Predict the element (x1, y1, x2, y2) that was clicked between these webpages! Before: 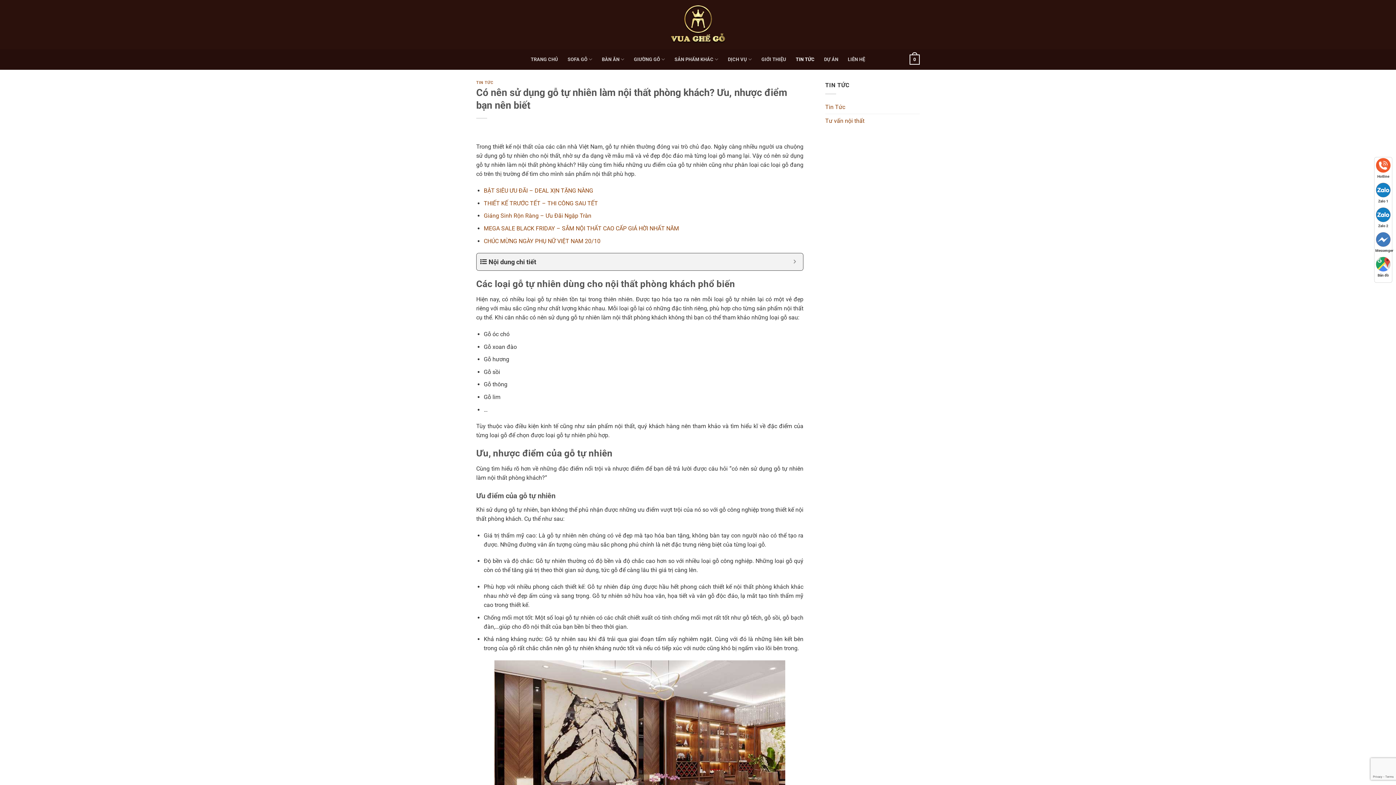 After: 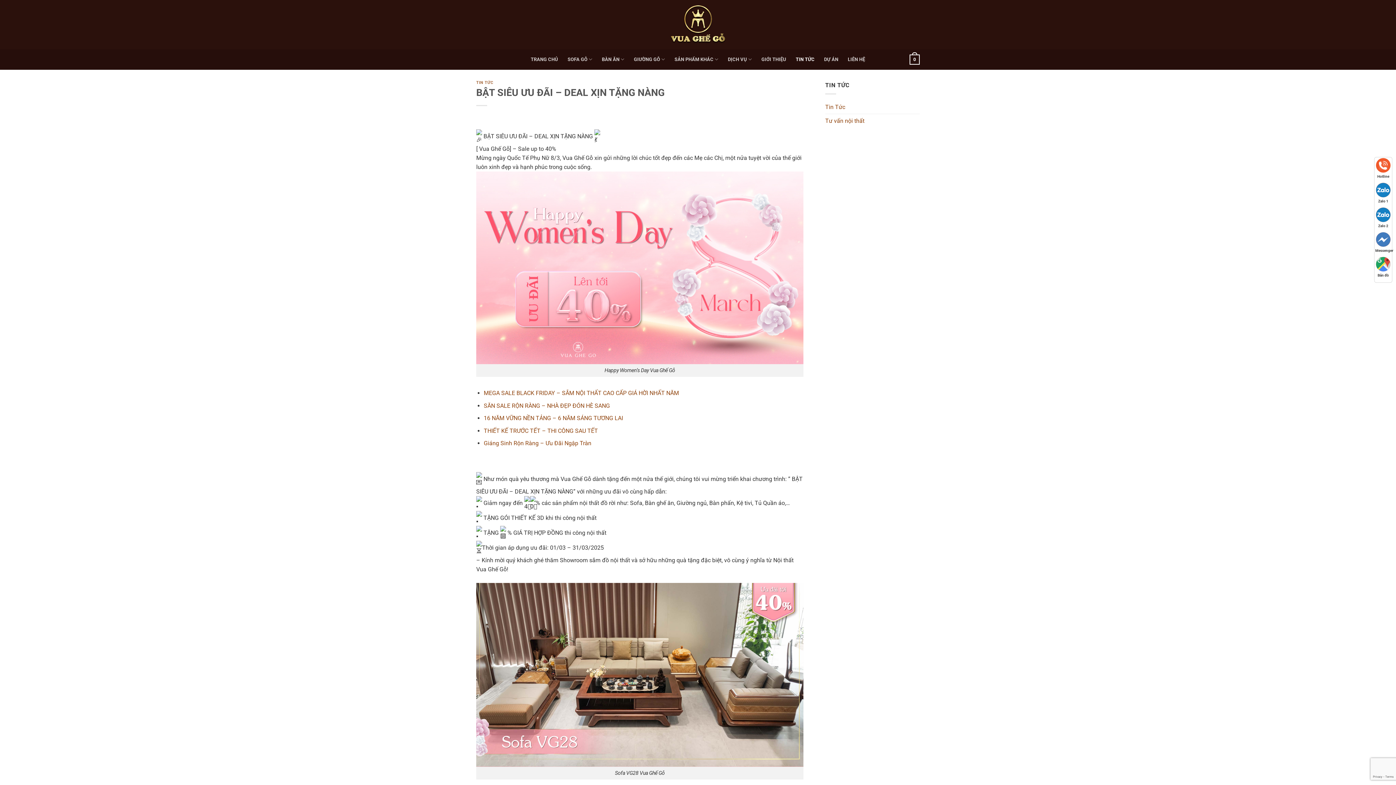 Action: bbox: (483, 187, 593, 194) label: BẬT SIÊU ƯU ĐÃI – DEAL XỊN TẶNG NÀNG